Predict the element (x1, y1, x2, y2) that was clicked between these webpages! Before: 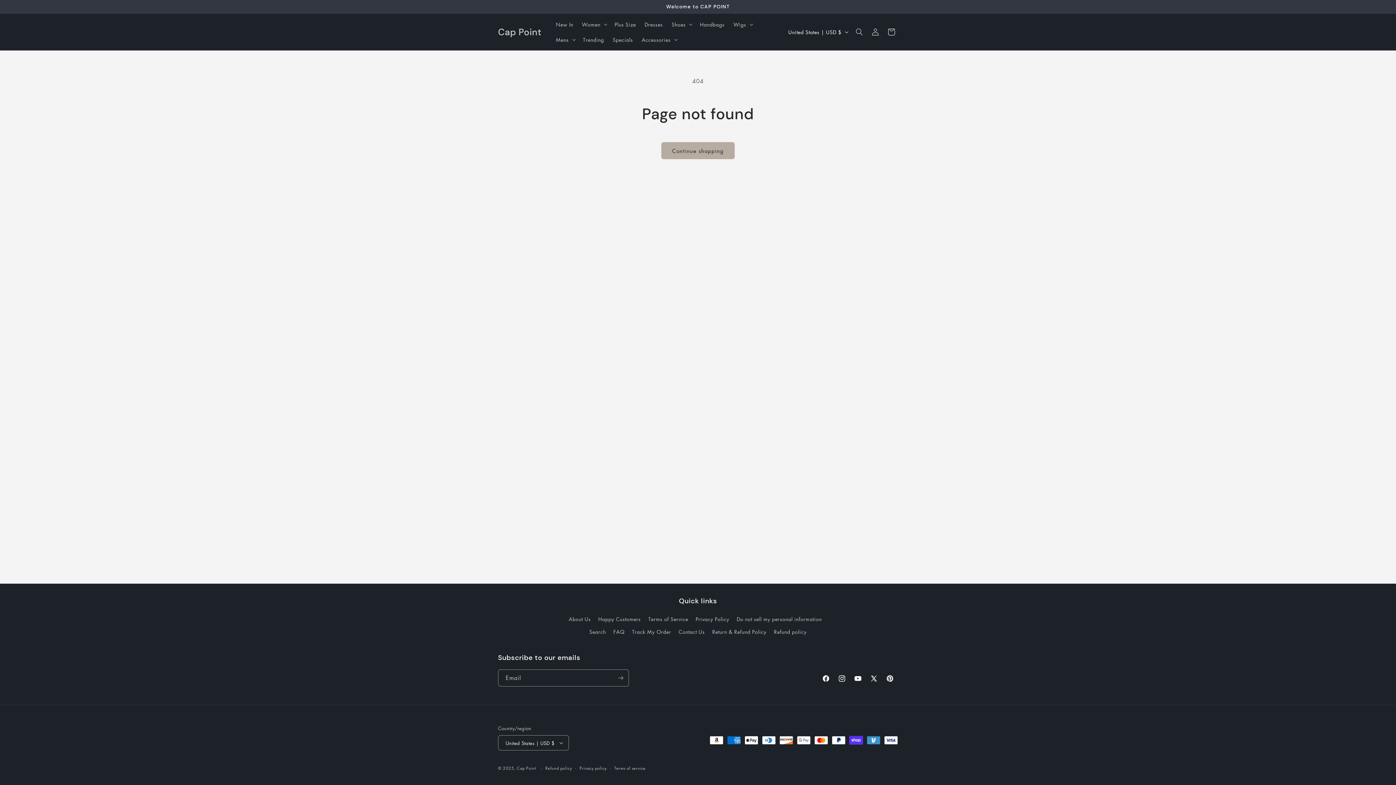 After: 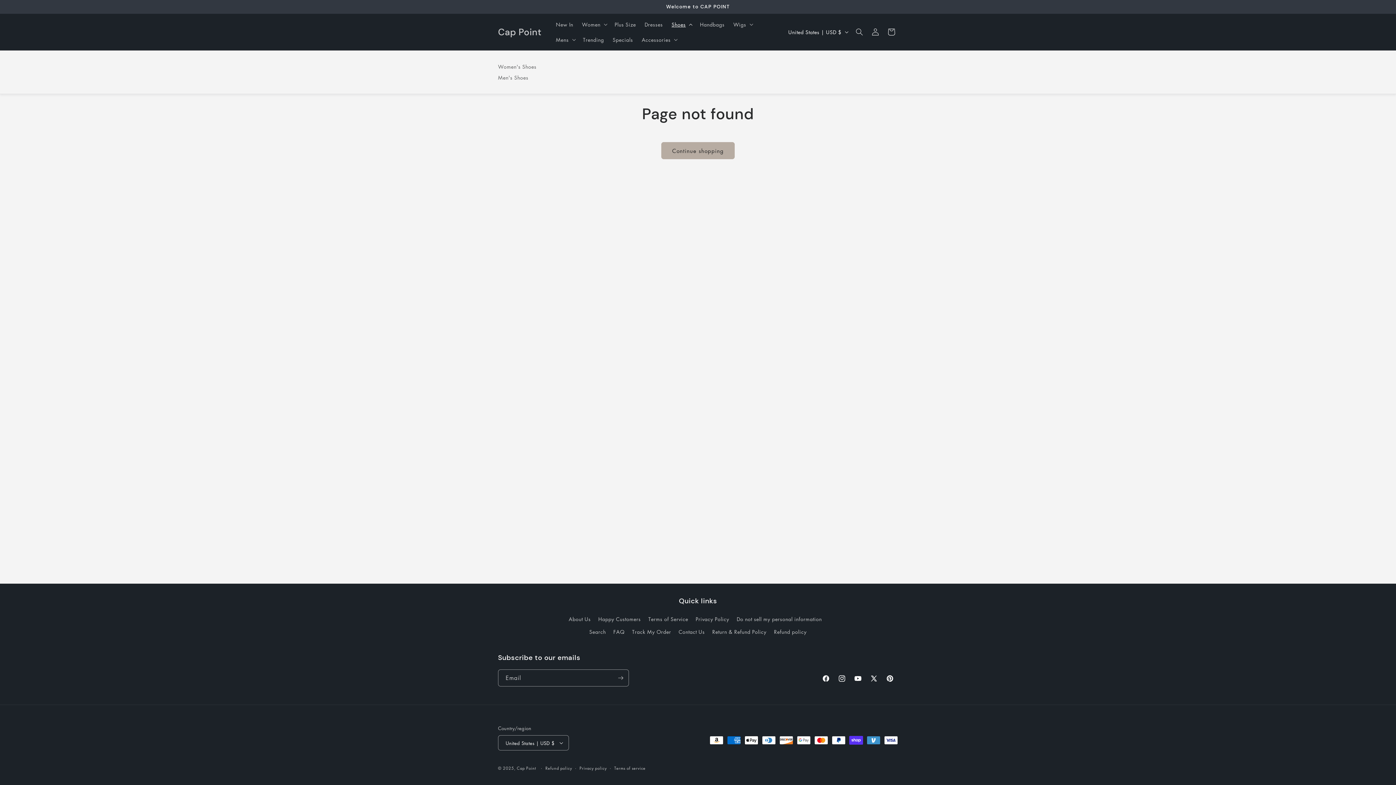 Action: bbox: (667, 16, 695, 32) label: Shoes